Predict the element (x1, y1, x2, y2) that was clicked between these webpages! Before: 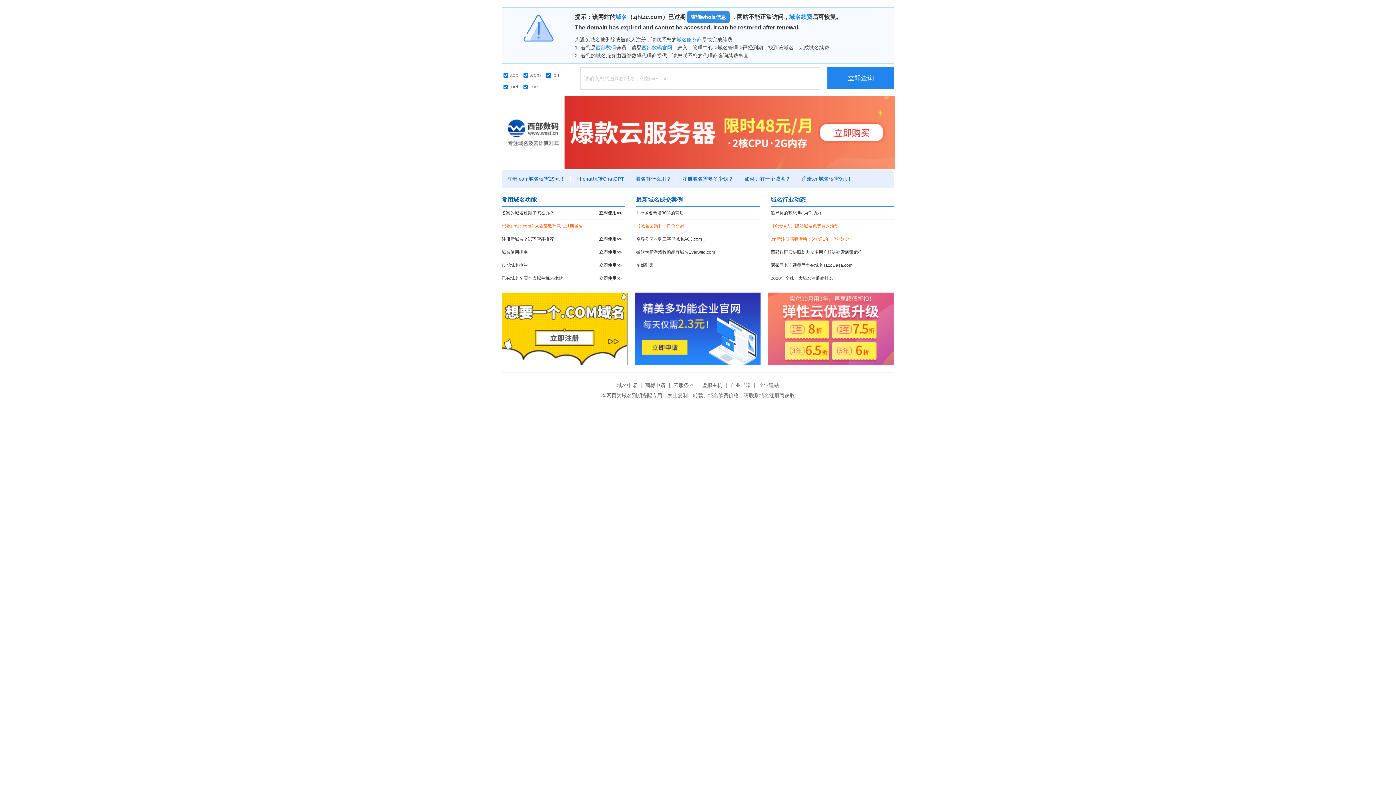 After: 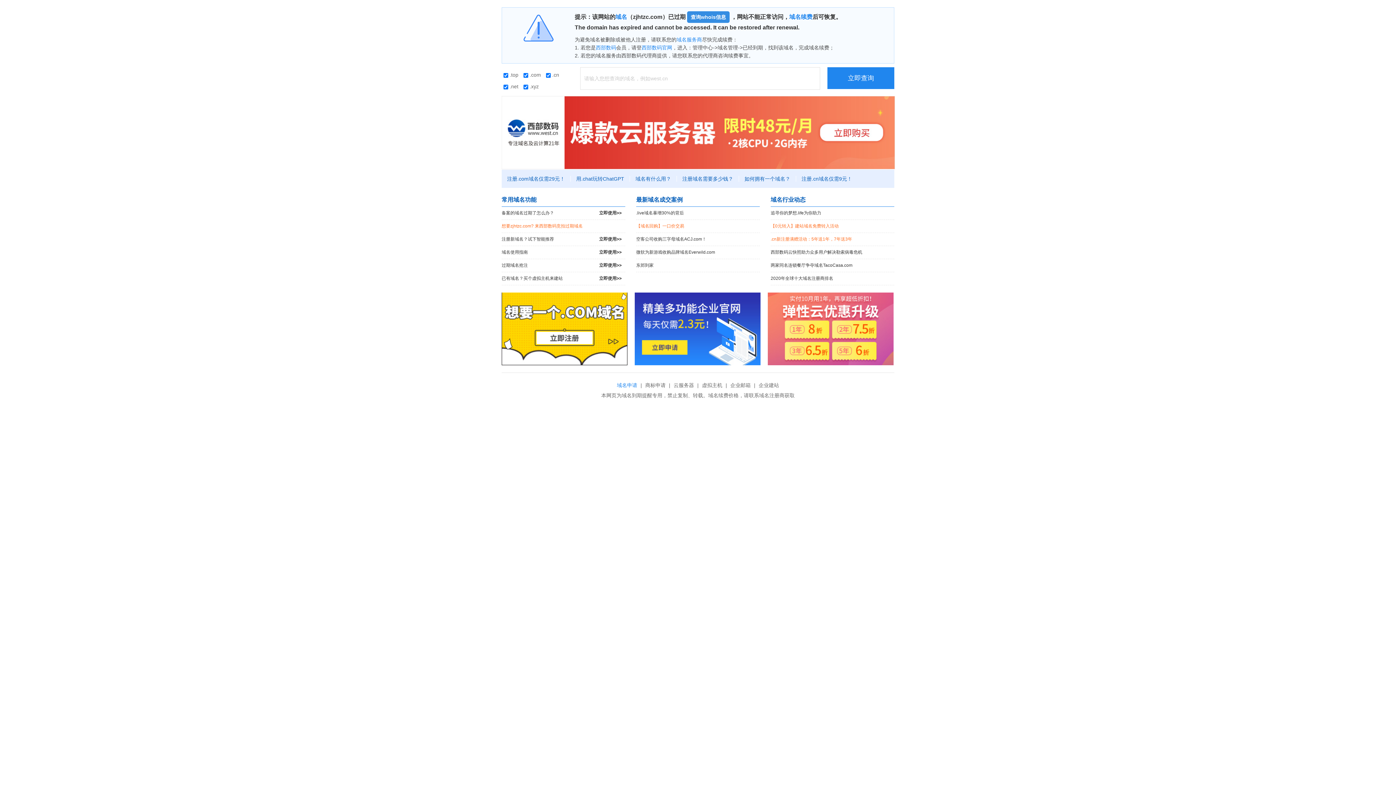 Action: label: 域名申请 bbox: (615, 382, 639, 388)